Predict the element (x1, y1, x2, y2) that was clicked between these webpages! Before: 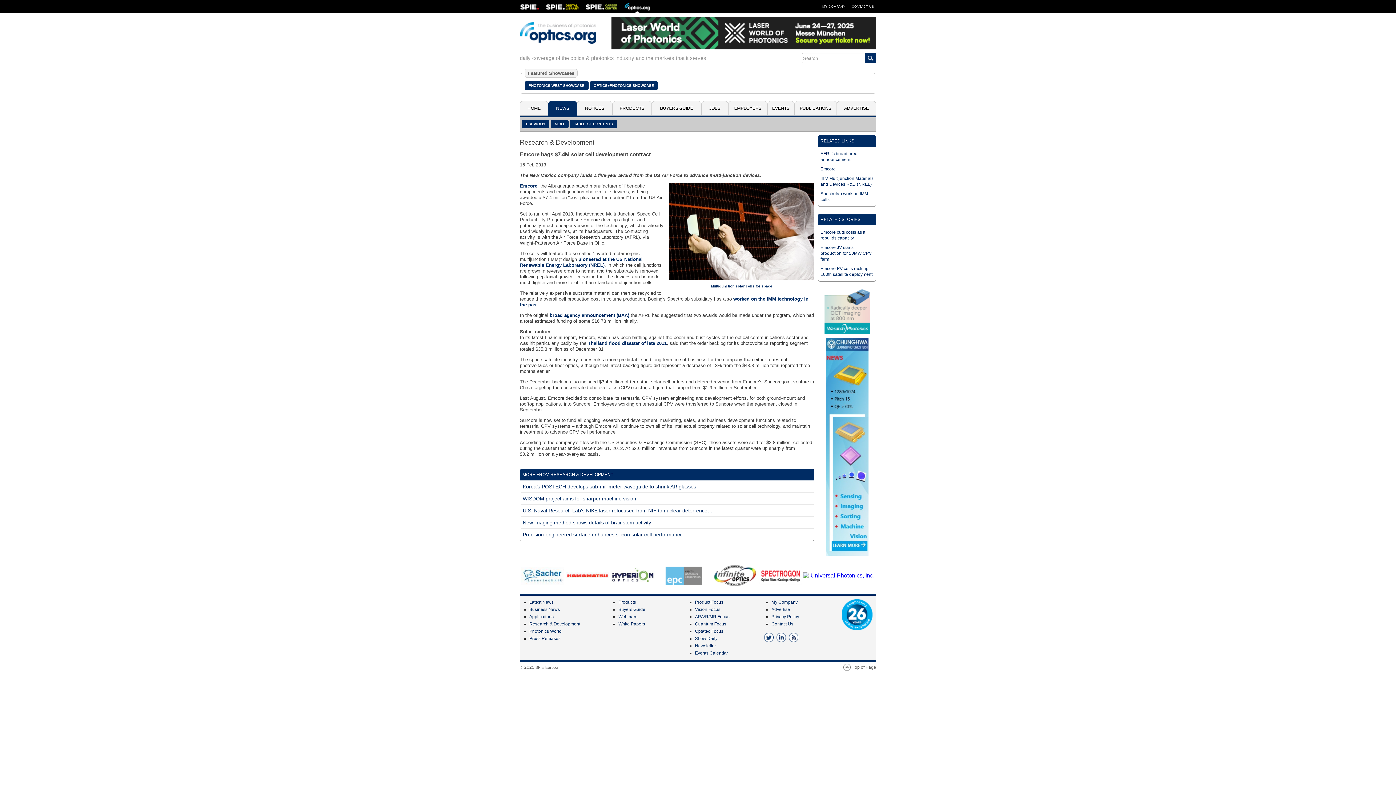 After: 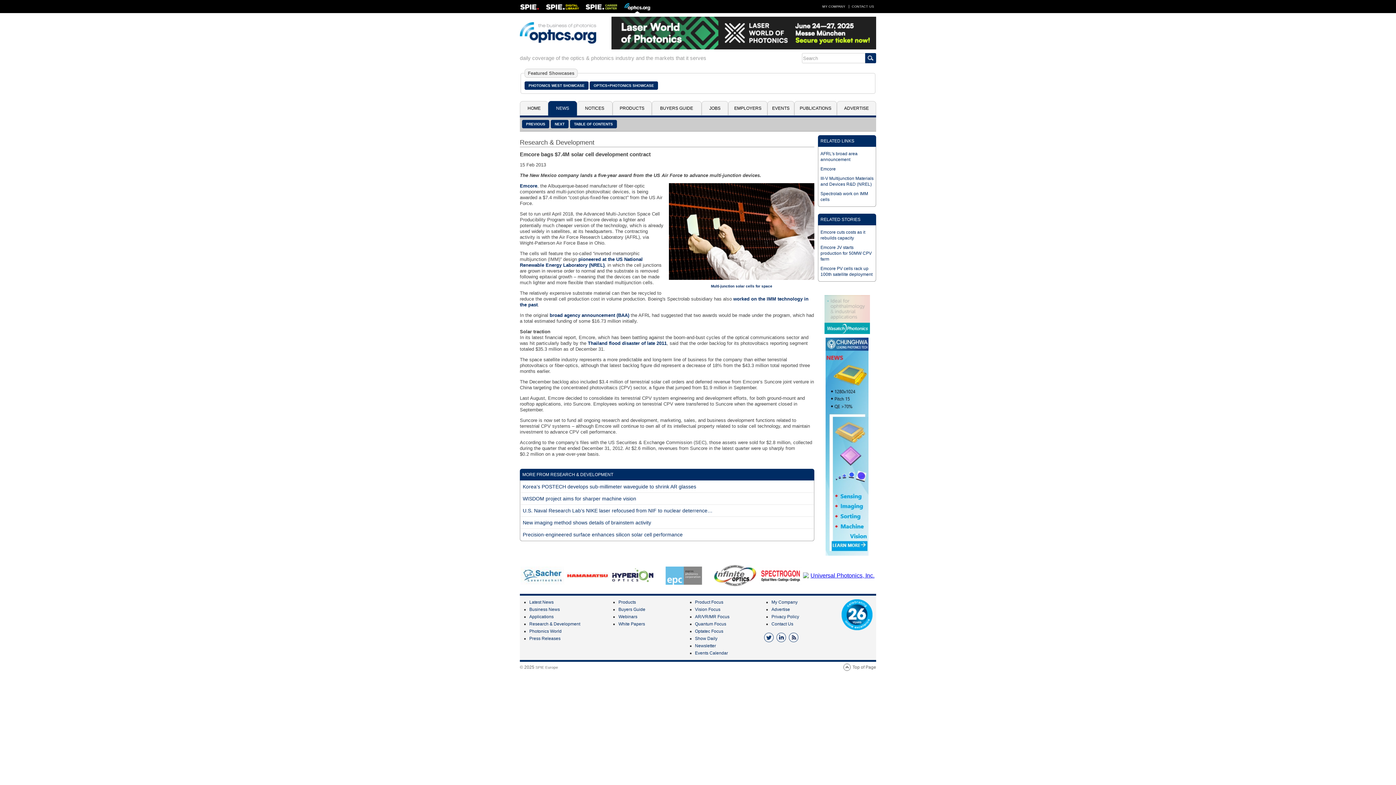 Action: bbox: (764, 633, 773, 642)